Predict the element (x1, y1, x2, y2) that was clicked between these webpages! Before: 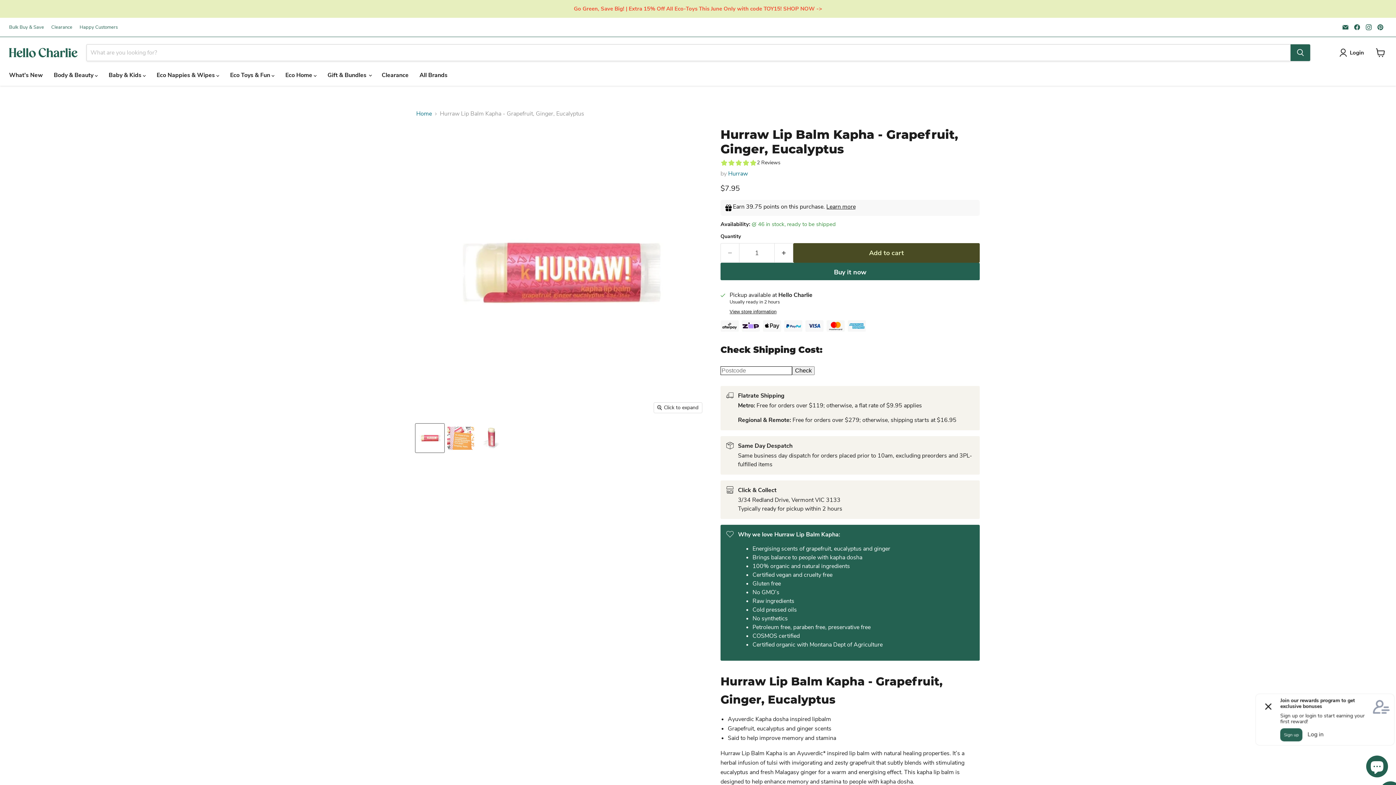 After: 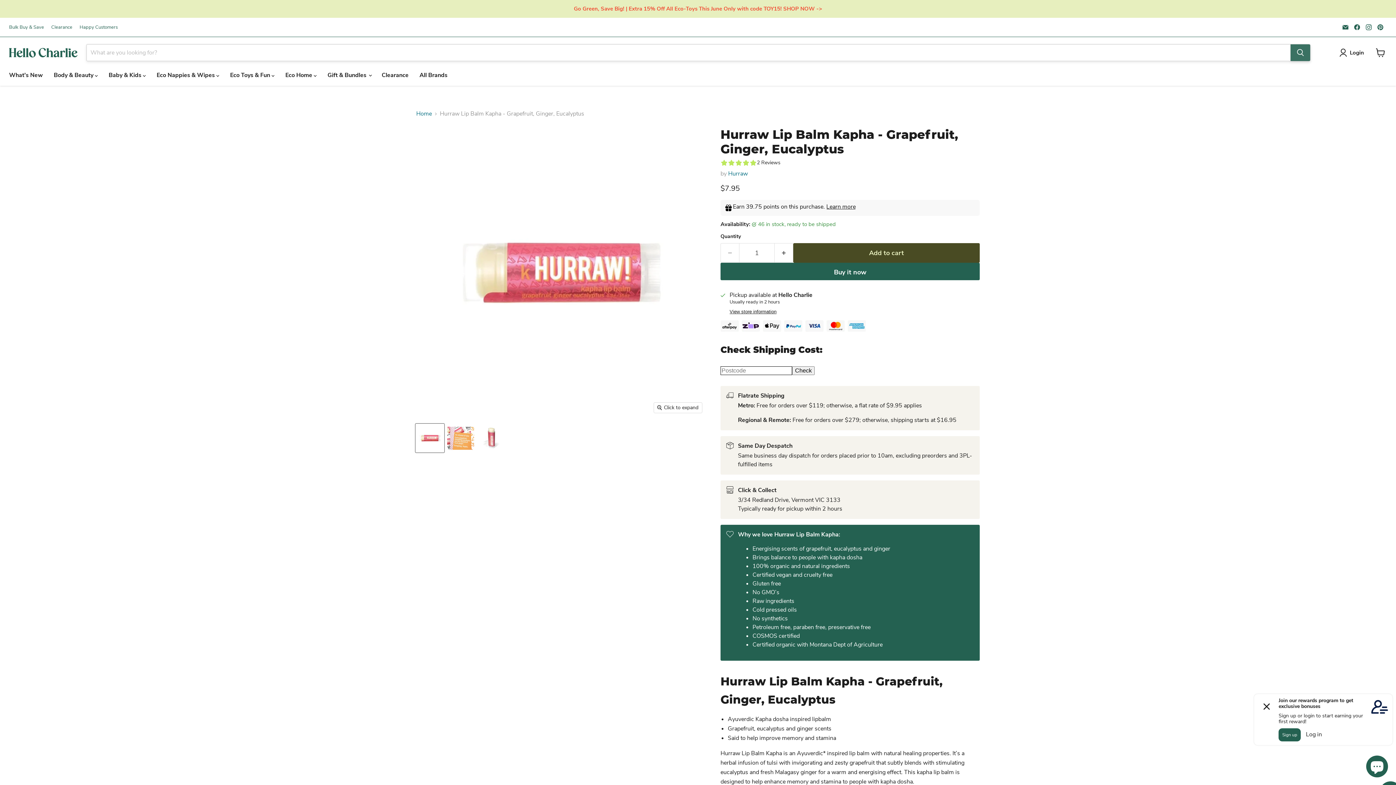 Action: bbox: (1290, 44, 1310, 61) label: Search